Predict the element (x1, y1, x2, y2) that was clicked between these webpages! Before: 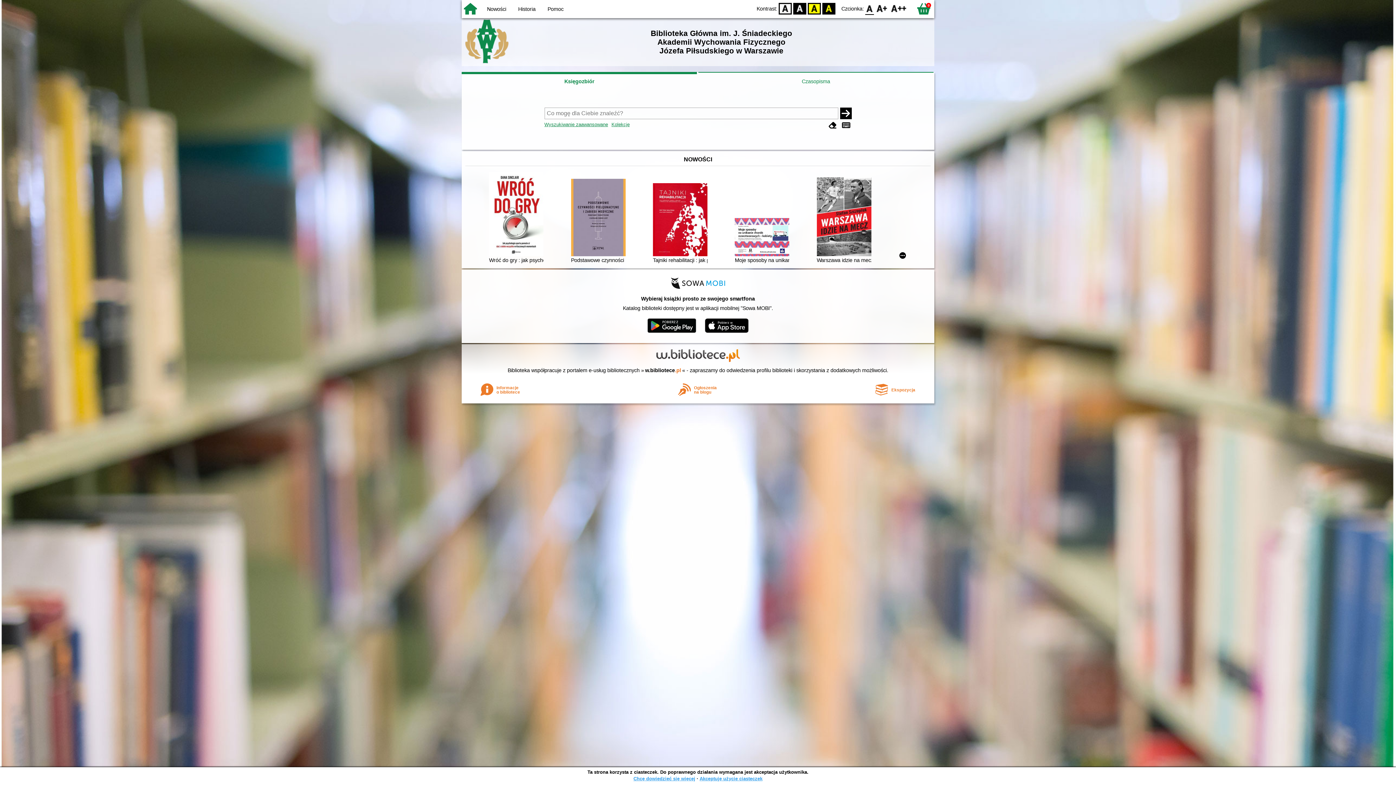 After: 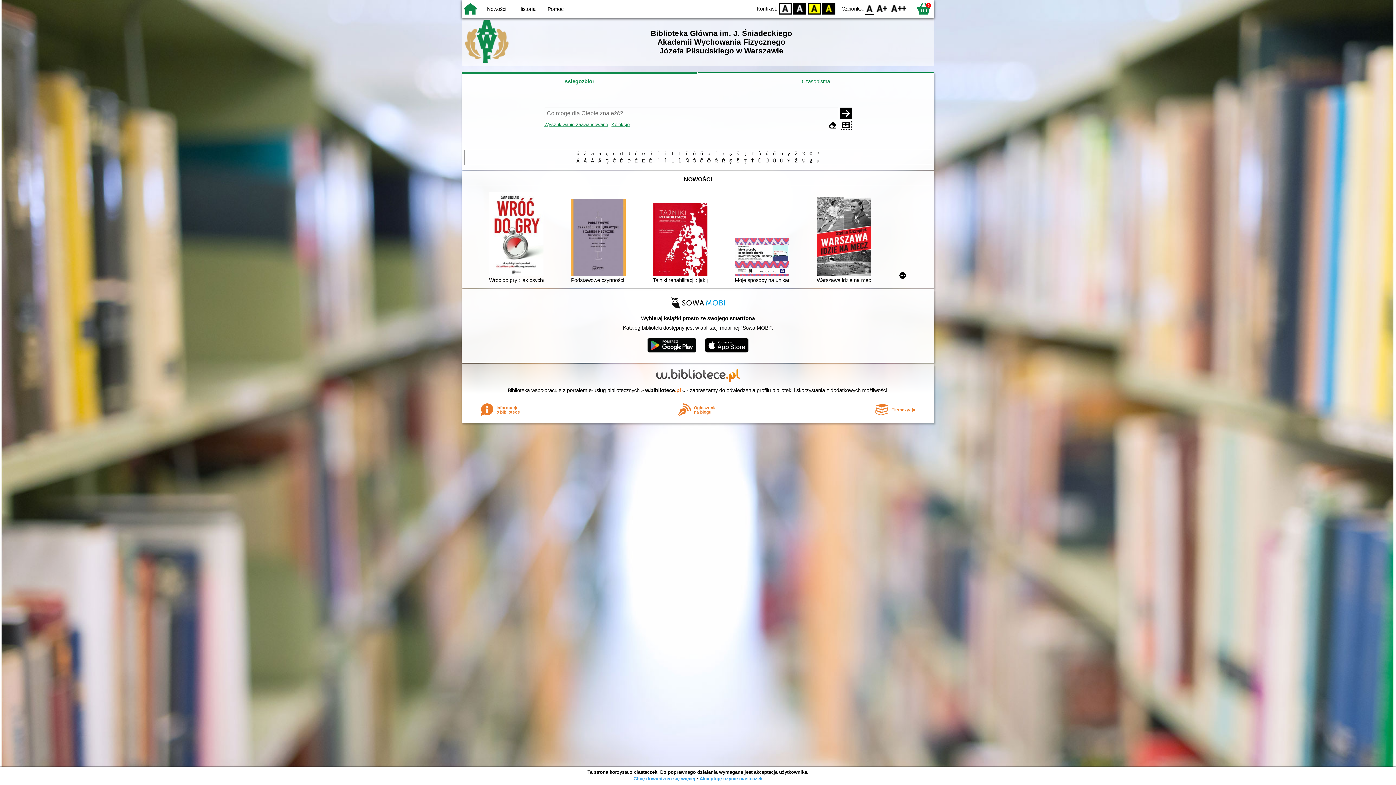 Action: bbox: (841, 120, 851, 129)